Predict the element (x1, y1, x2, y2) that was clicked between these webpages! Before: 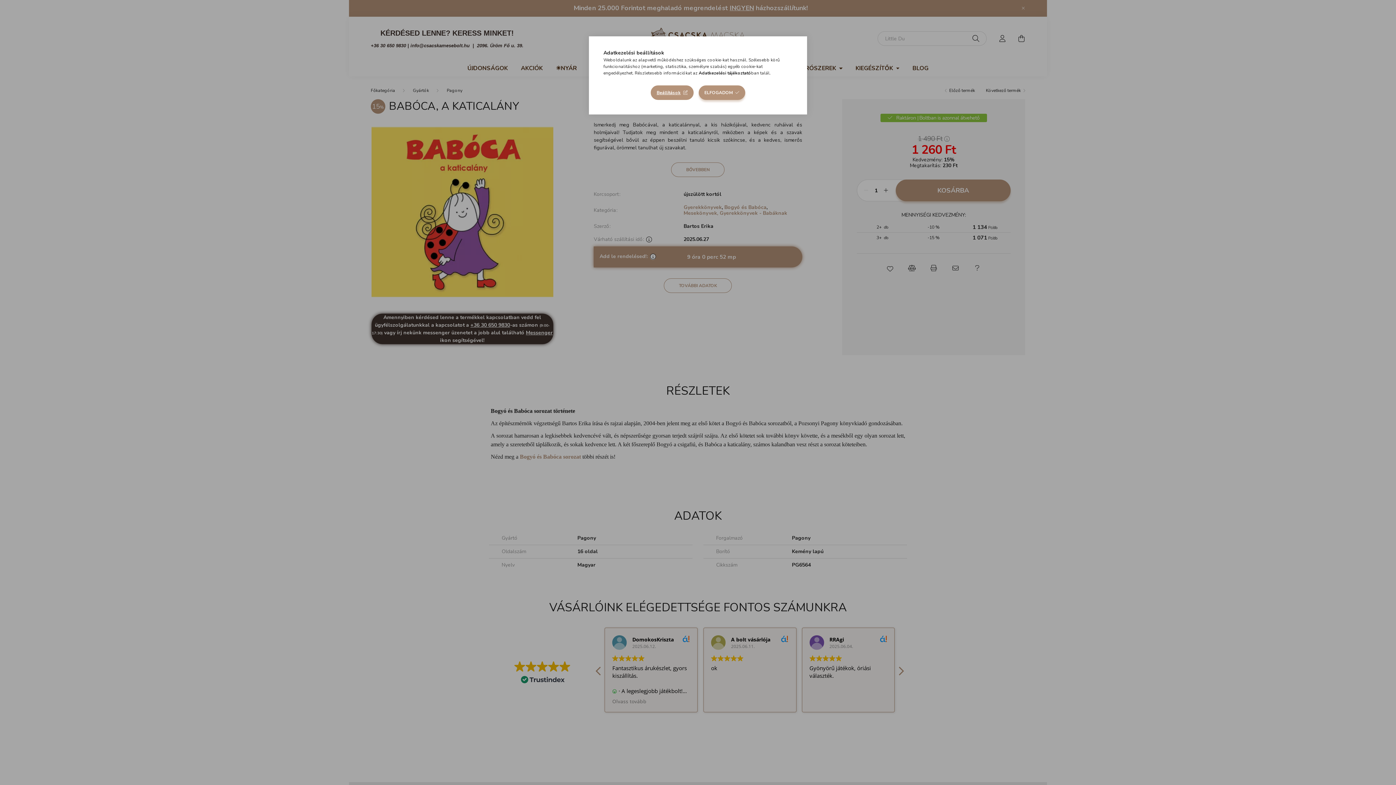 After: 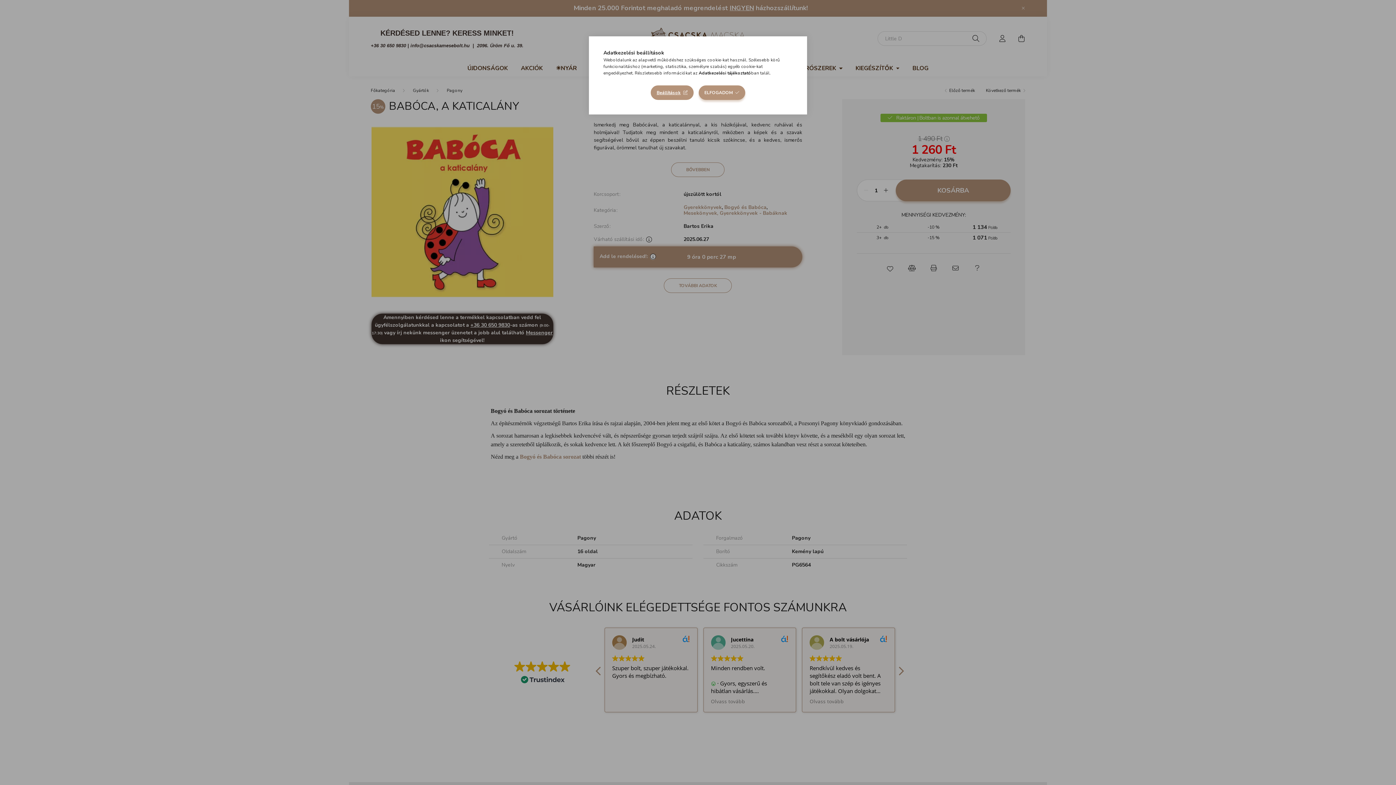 Action: label: Adatkezelési tájékoztató bbox: (698, 70, 751, 76)